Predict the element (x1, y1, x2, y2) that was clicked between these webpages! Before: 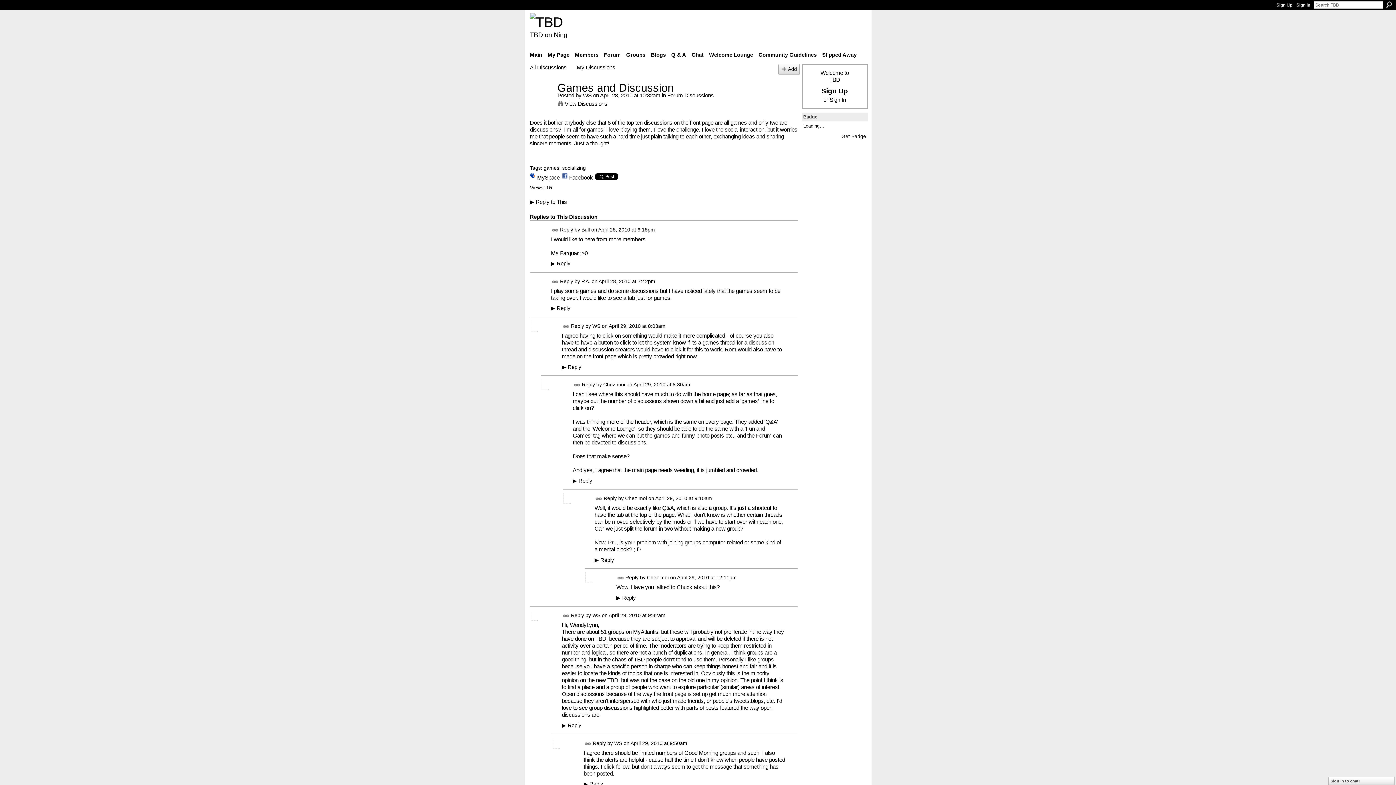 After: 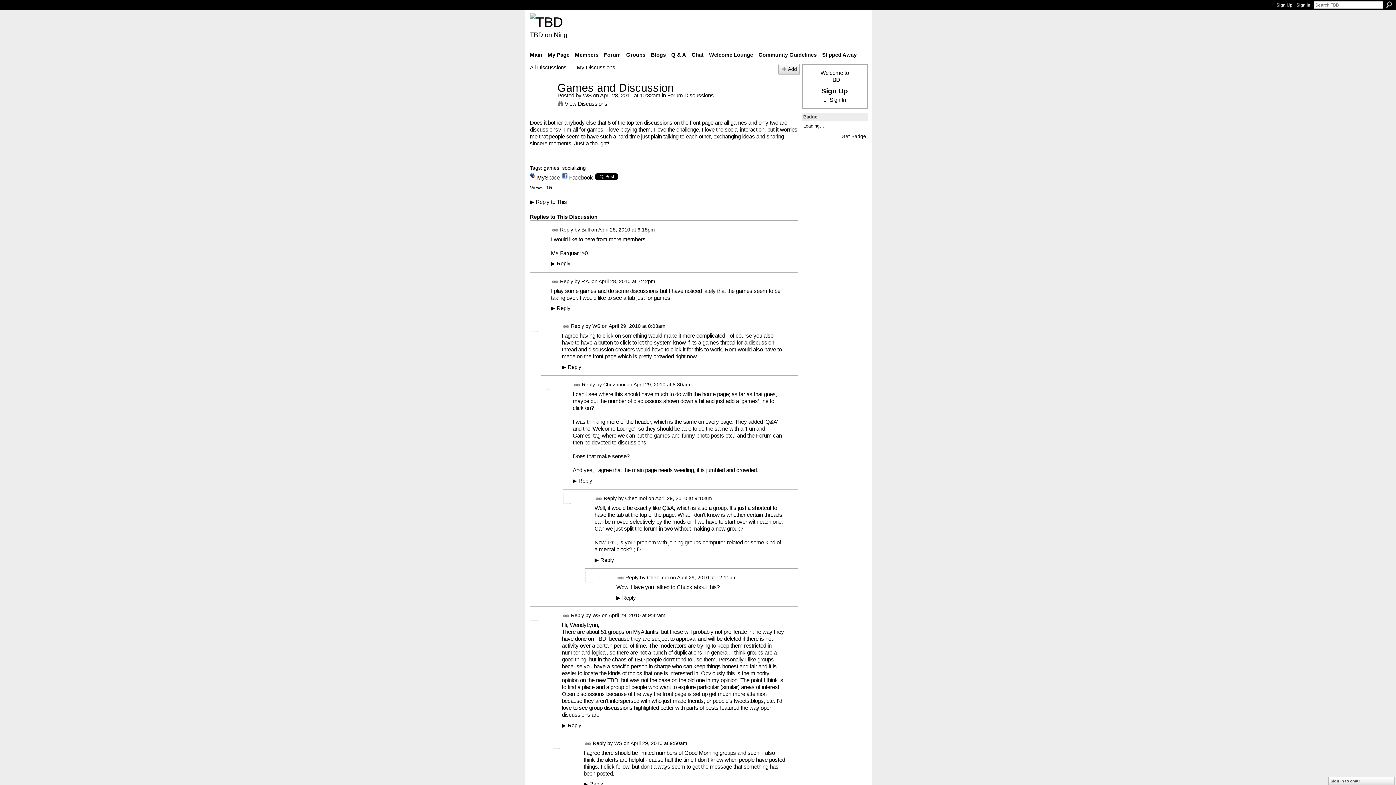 Action: bbox: (573, 381, 580, 388) label: Permalink